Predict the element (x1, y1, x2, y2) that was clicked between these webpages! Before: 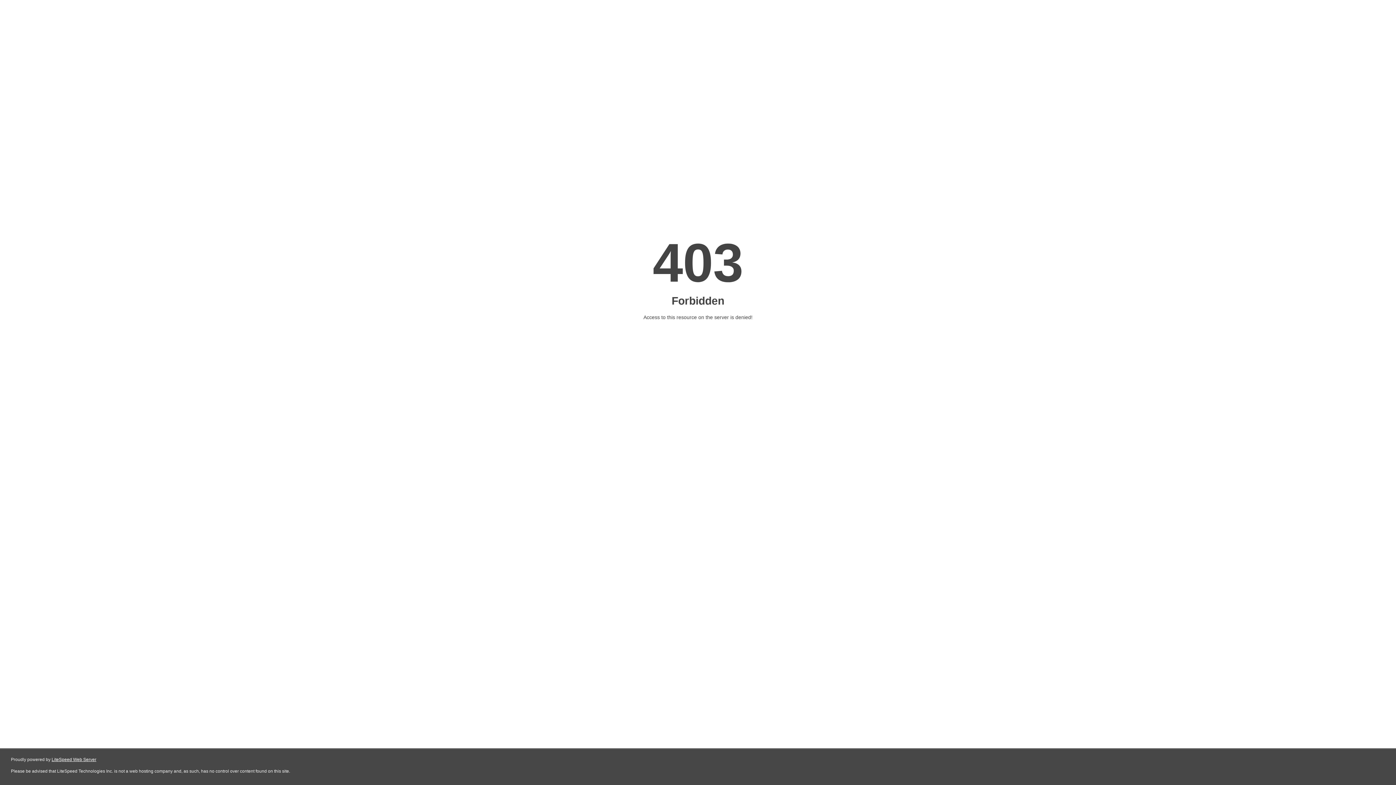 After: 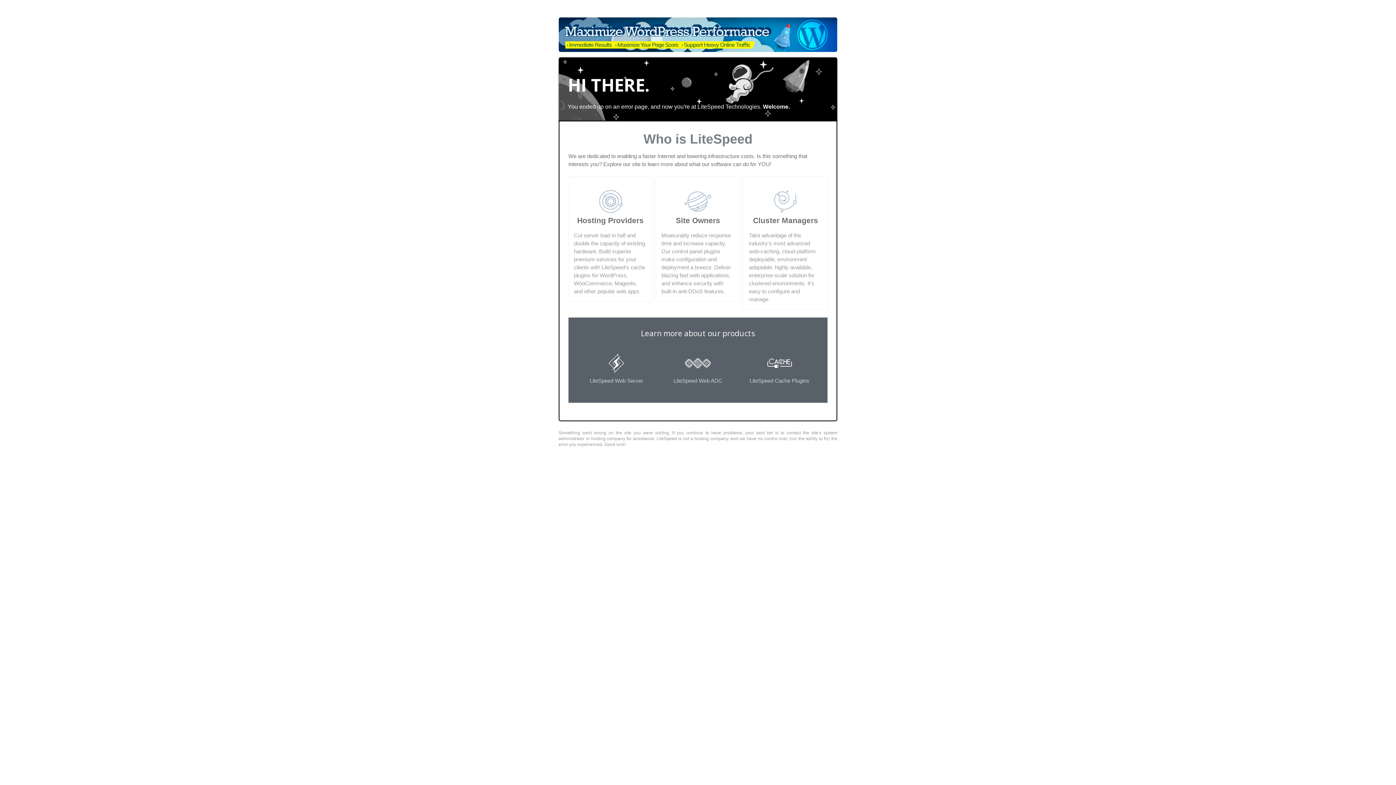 Action: bbox: (51, 757, 96, 762) label: LiteSpeed Web Server